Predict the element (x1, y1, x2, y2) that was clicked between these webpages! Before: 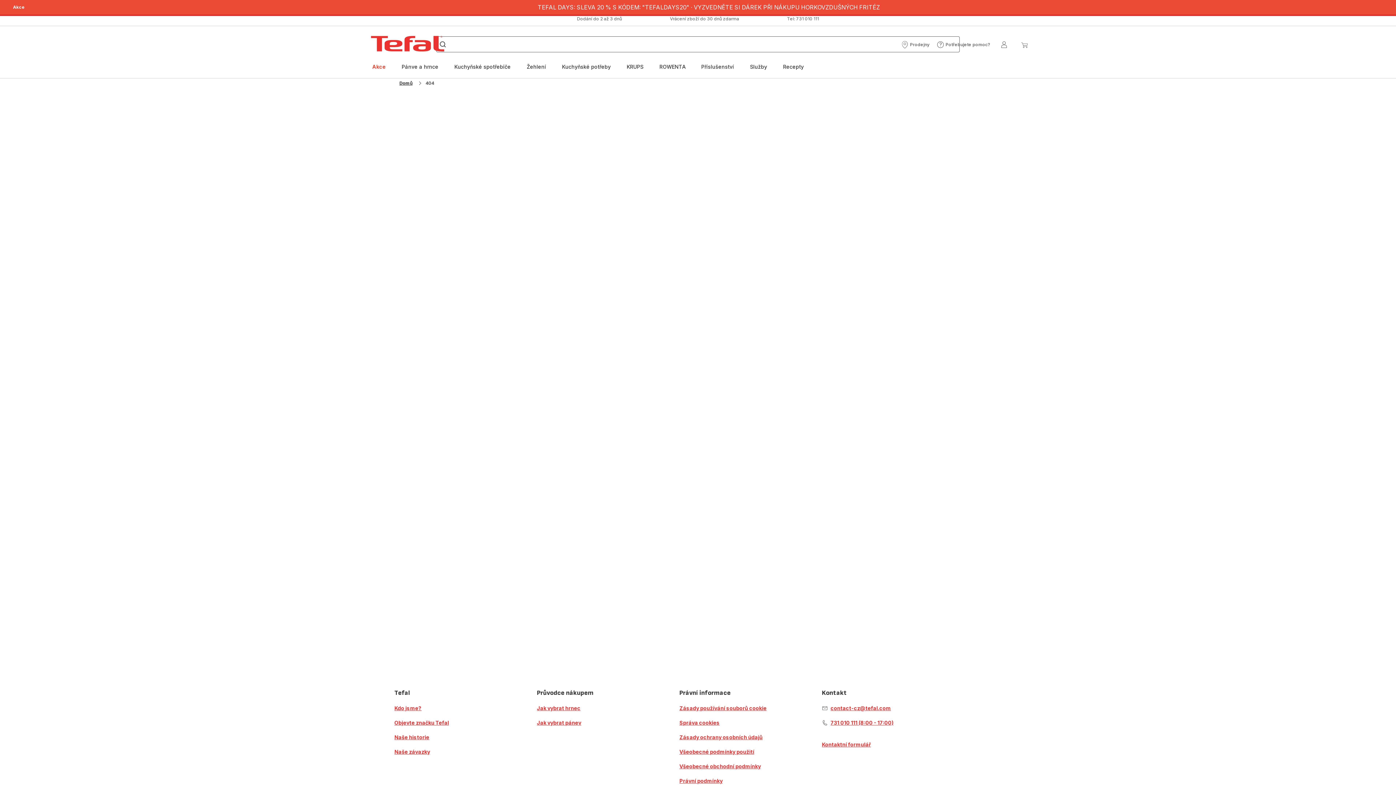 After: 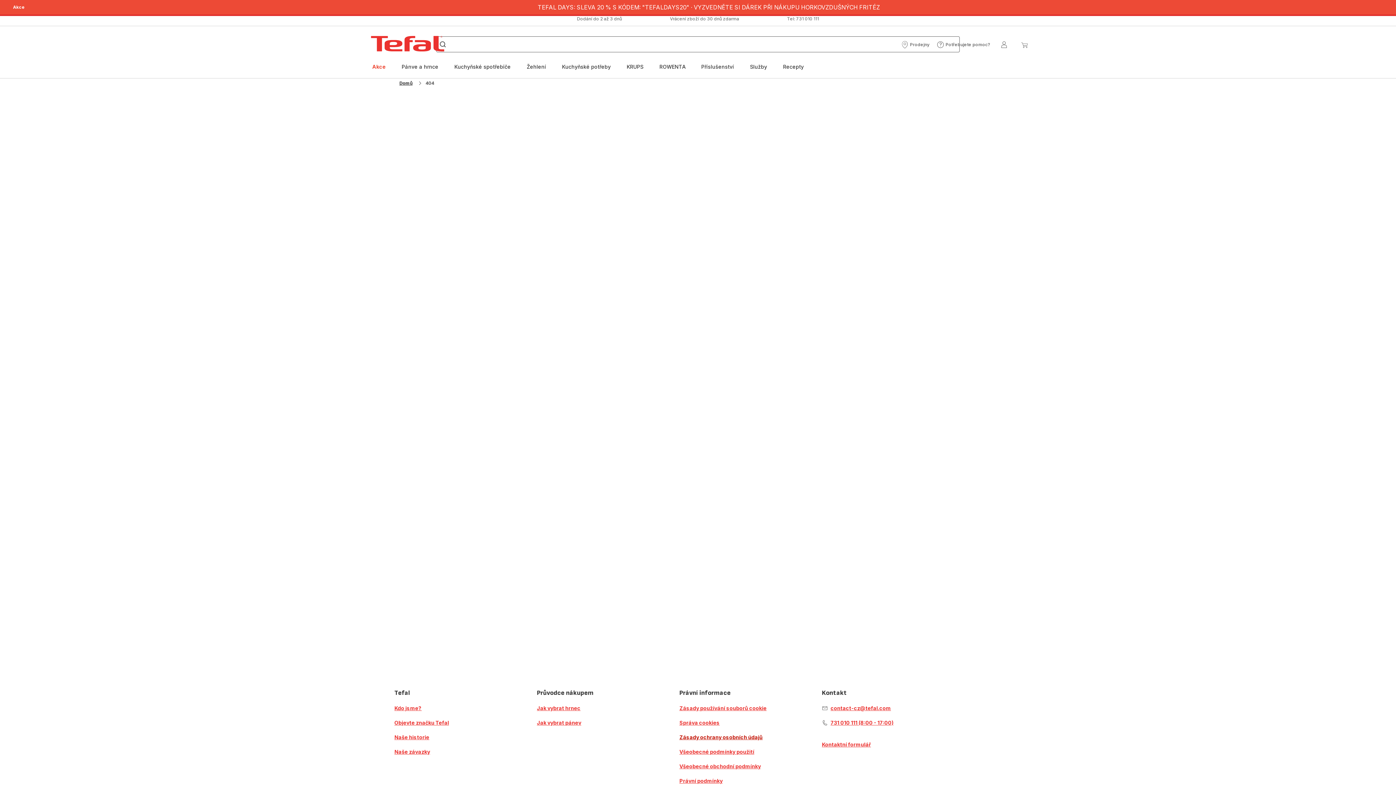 Action: bbox: (679, 734, 762, 741) label: Zásady ochrany osobních údajů